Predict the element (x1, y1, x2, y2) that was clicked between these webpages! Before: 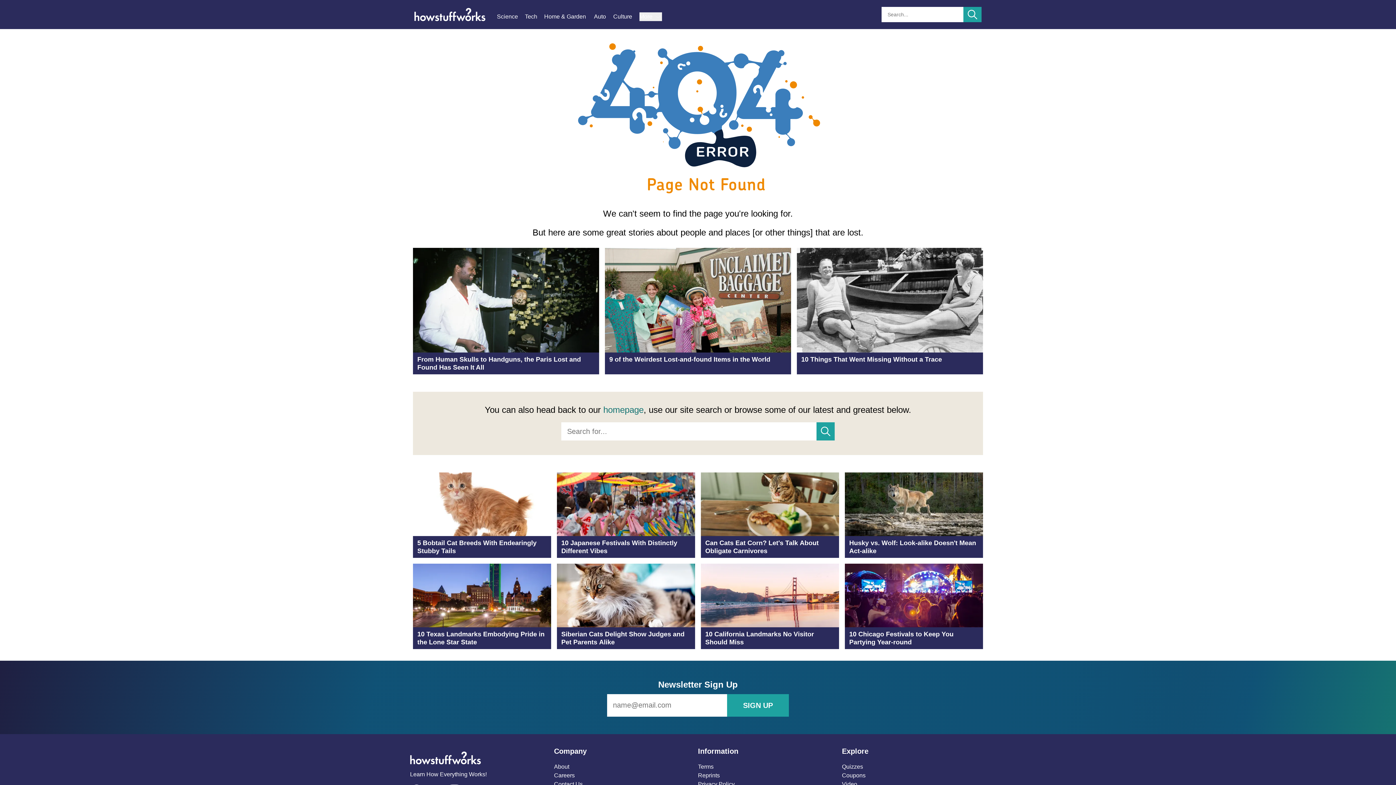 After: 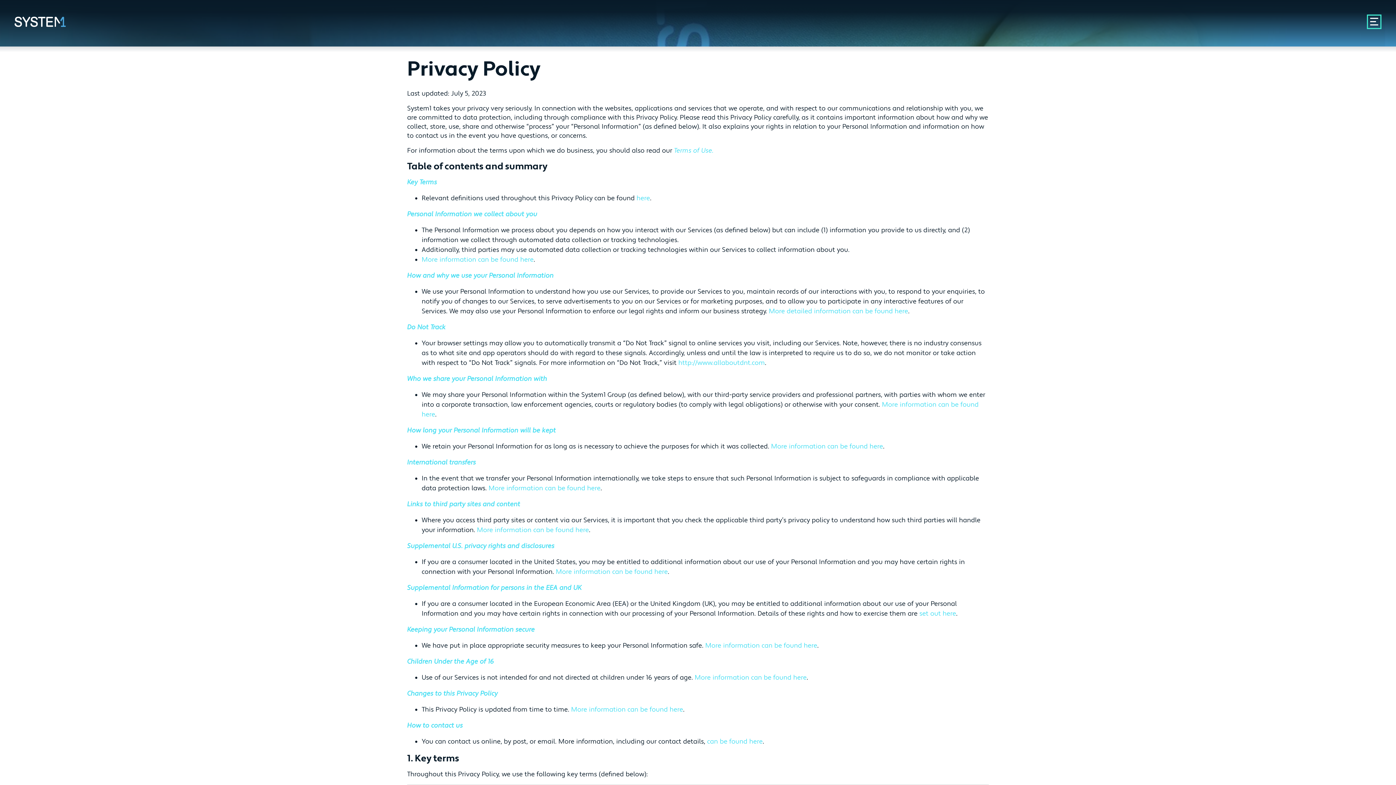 Action: label: Privacy Policy bbox: (698, 781, 734, 787)